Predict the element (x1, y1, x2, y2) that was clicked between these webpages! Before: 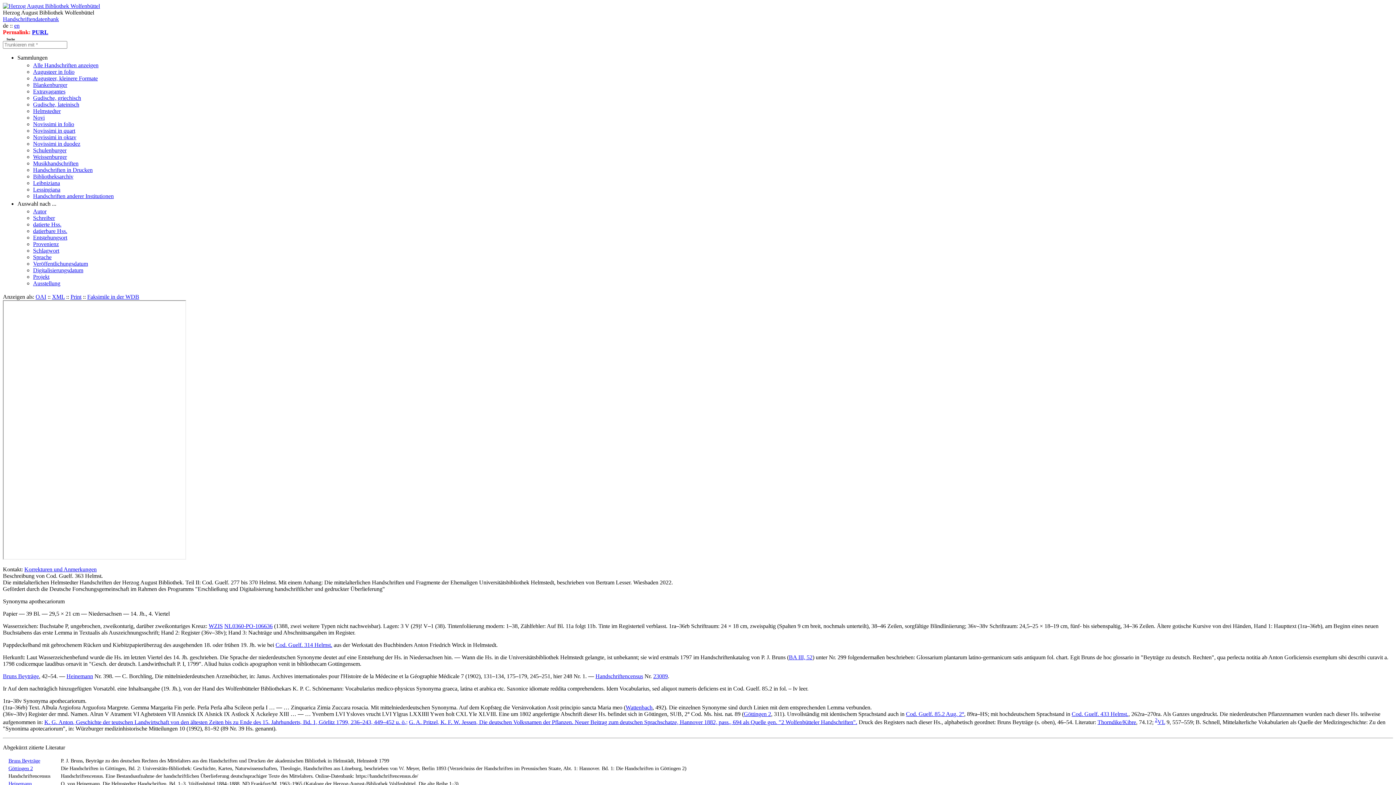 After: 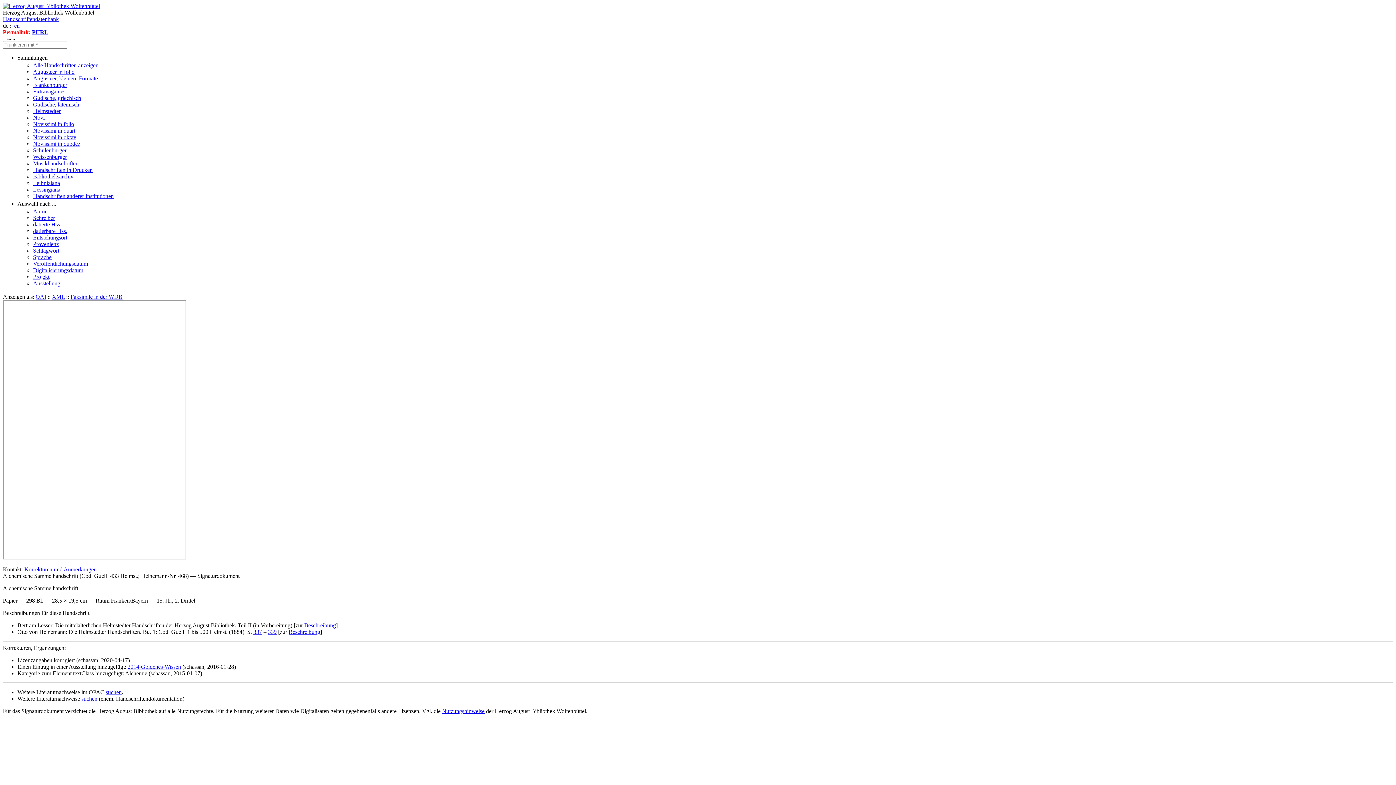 Action: label: Cod. Guelf. 433 Helmst. bbox: (1072, 711, 1128, 717)